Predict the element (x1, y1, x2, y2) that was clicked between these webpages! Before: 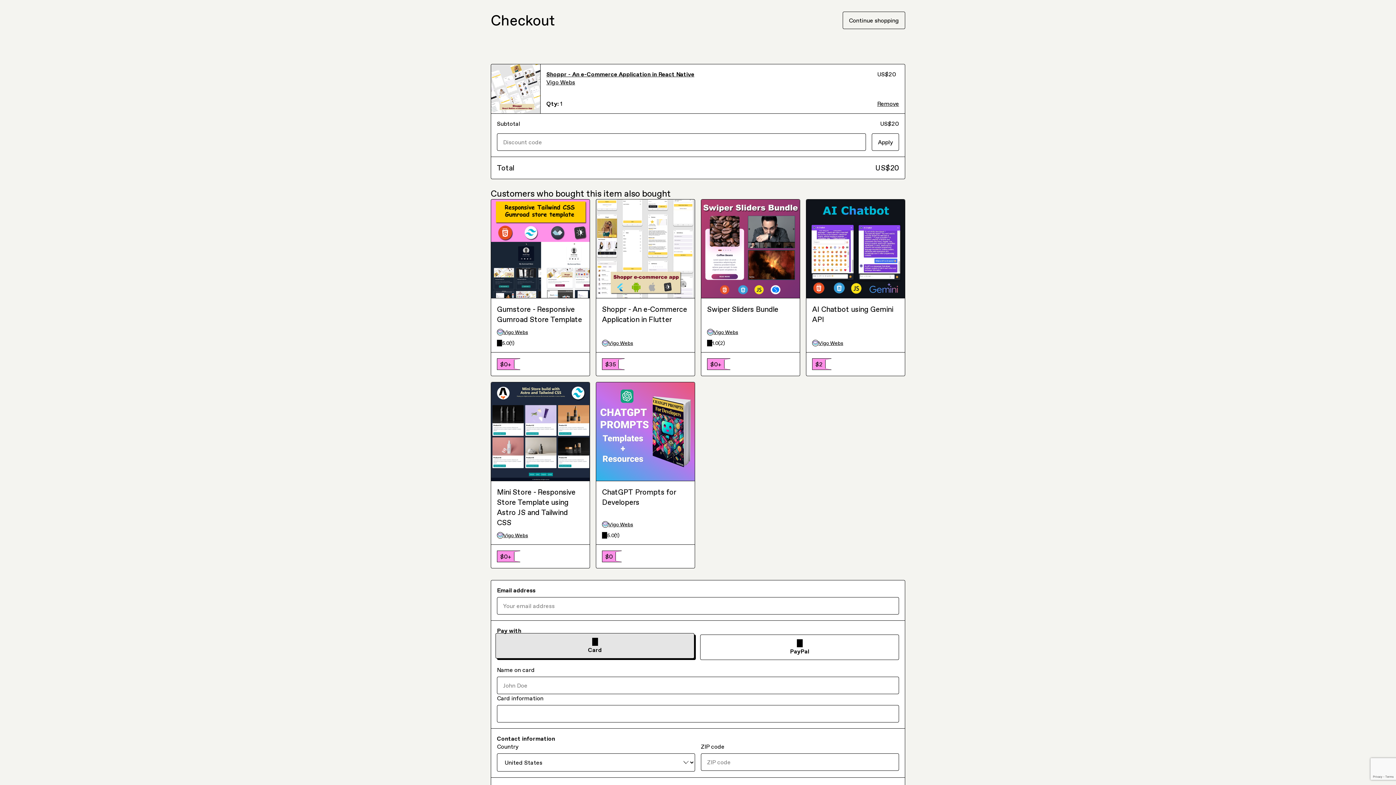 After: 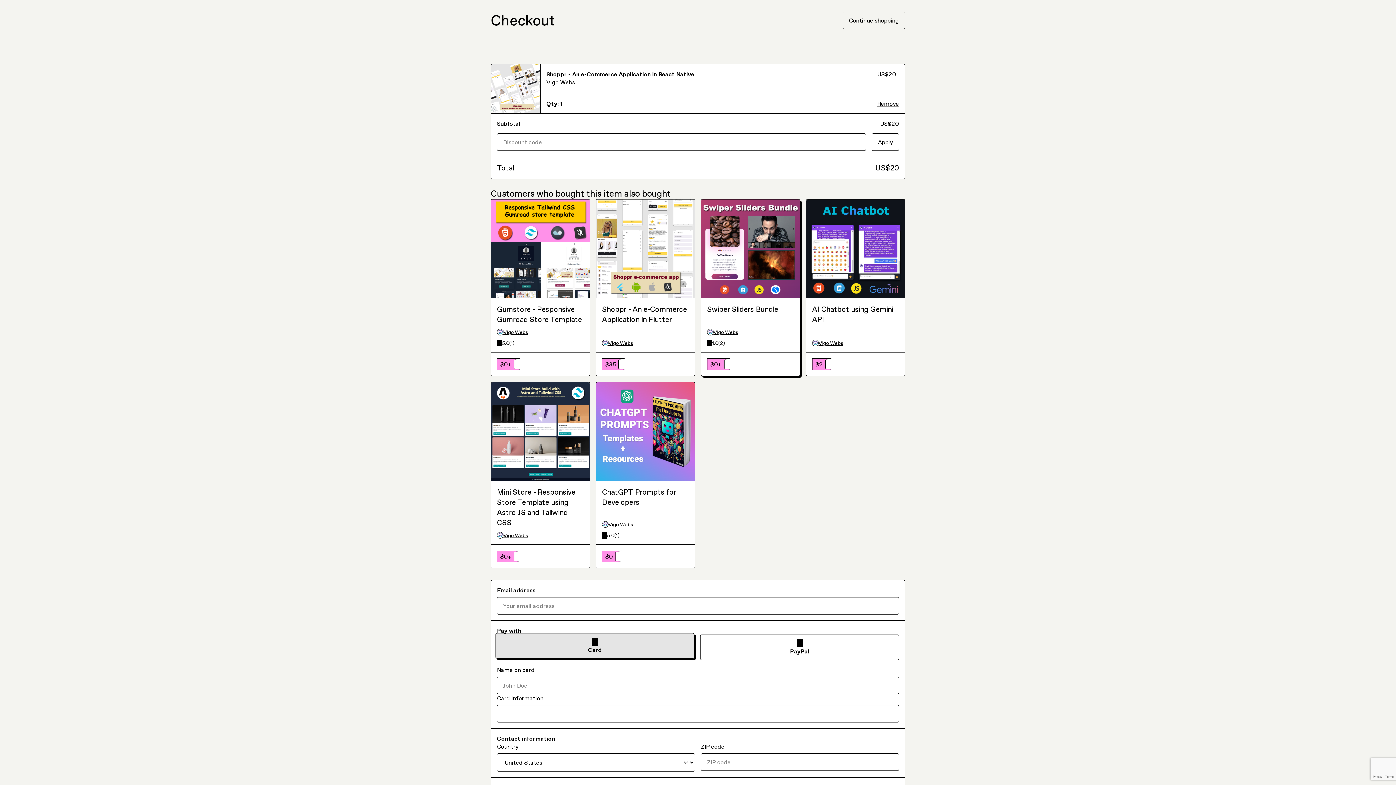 Action: bbox: (707, 282, 794, 288) label: Vigo Webs